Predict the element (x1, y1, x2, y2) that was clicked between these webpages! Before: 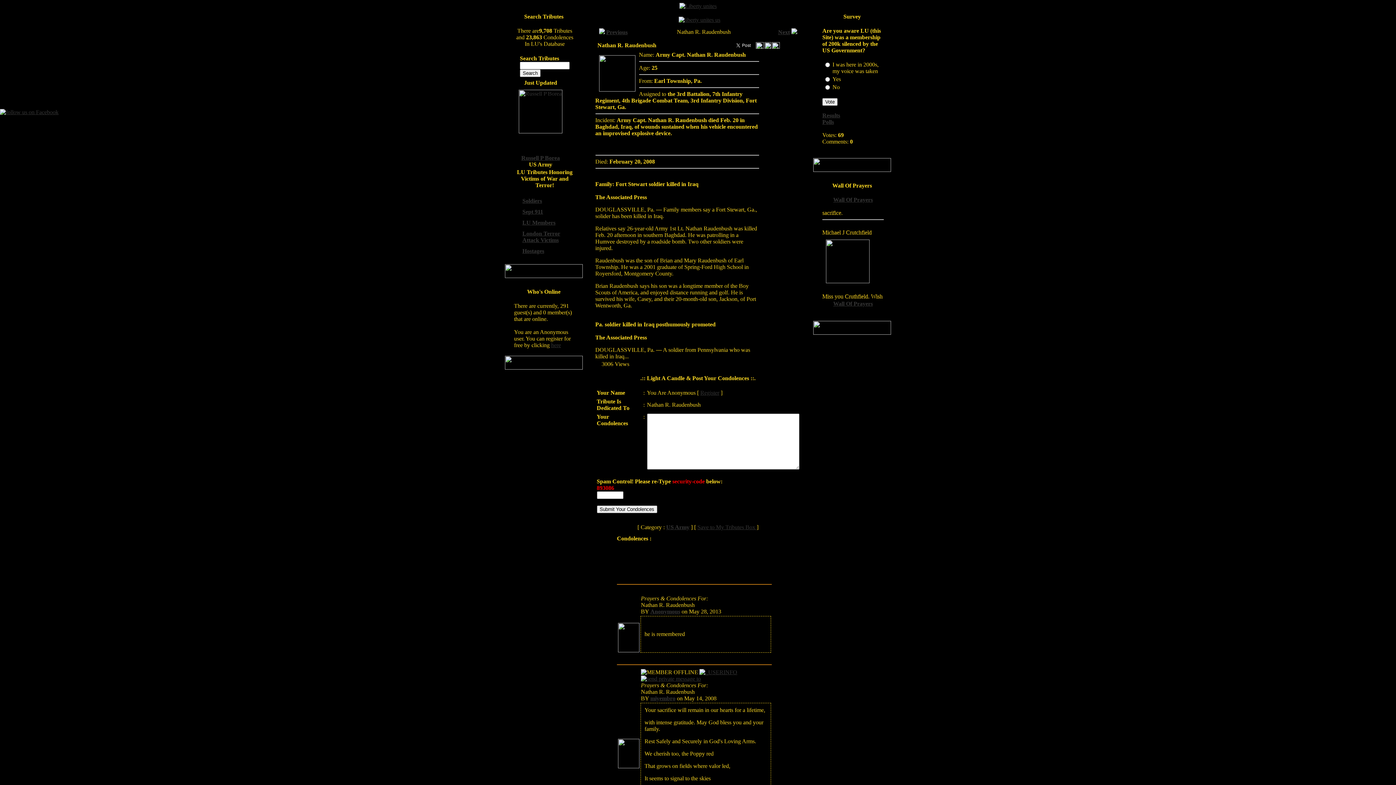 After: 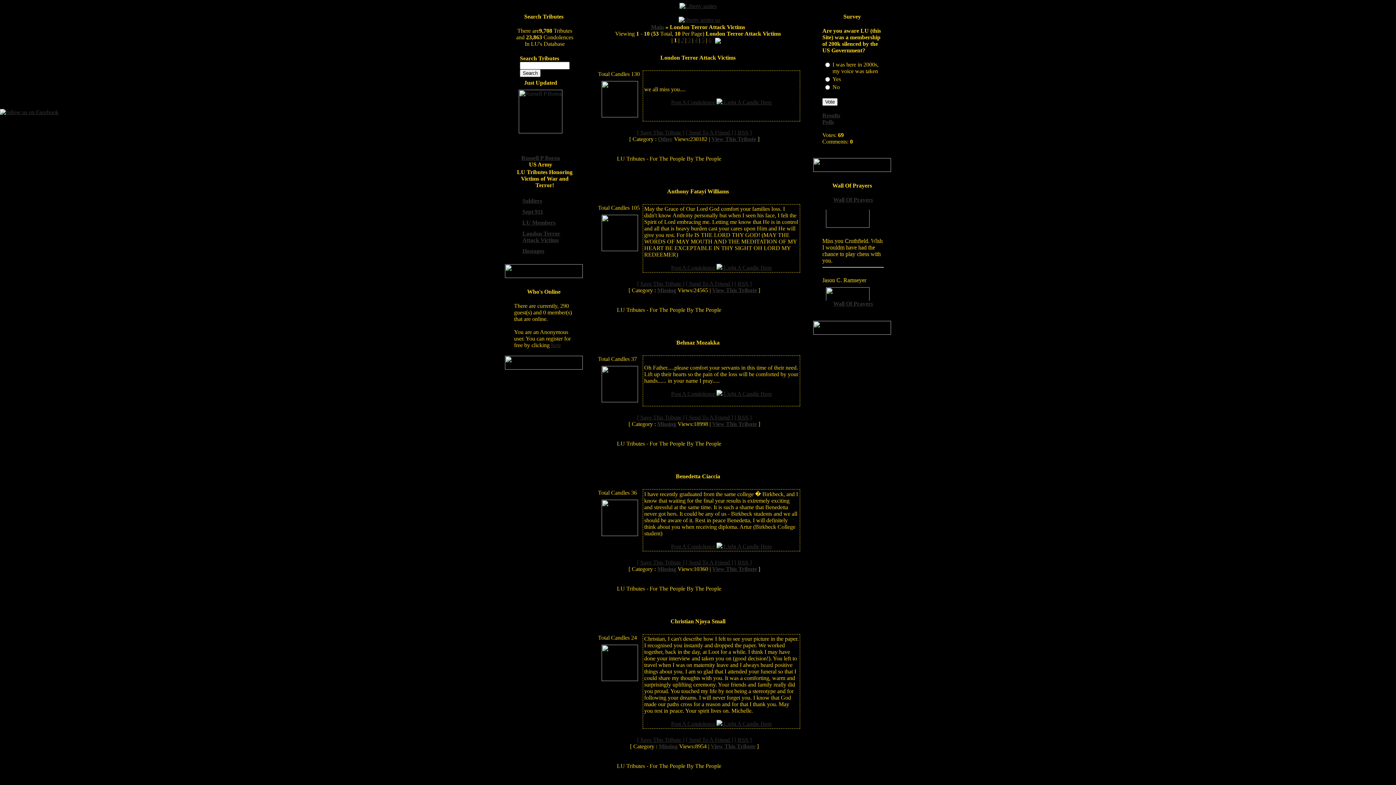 Action: label: London Terror Attack Victims bbox: (522, 230, 560, 243)